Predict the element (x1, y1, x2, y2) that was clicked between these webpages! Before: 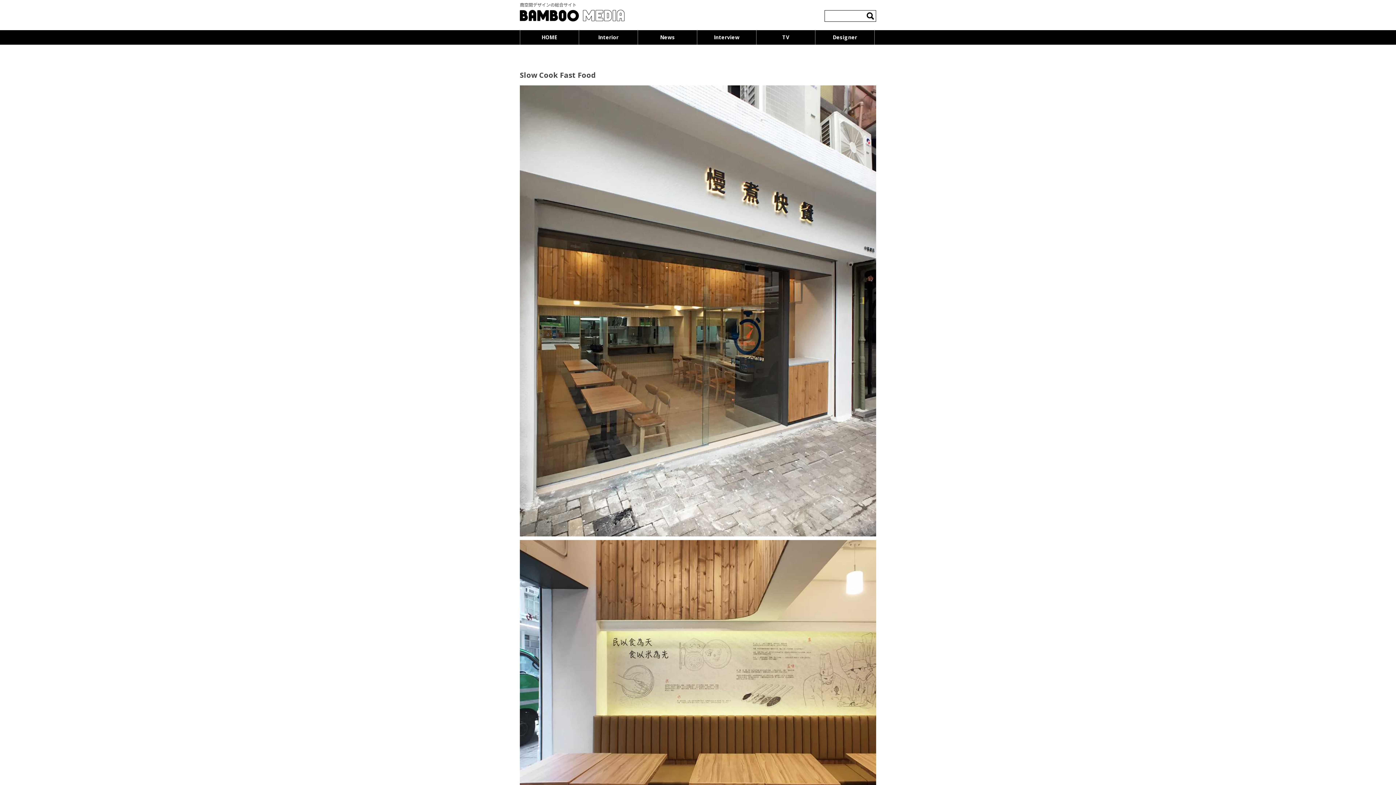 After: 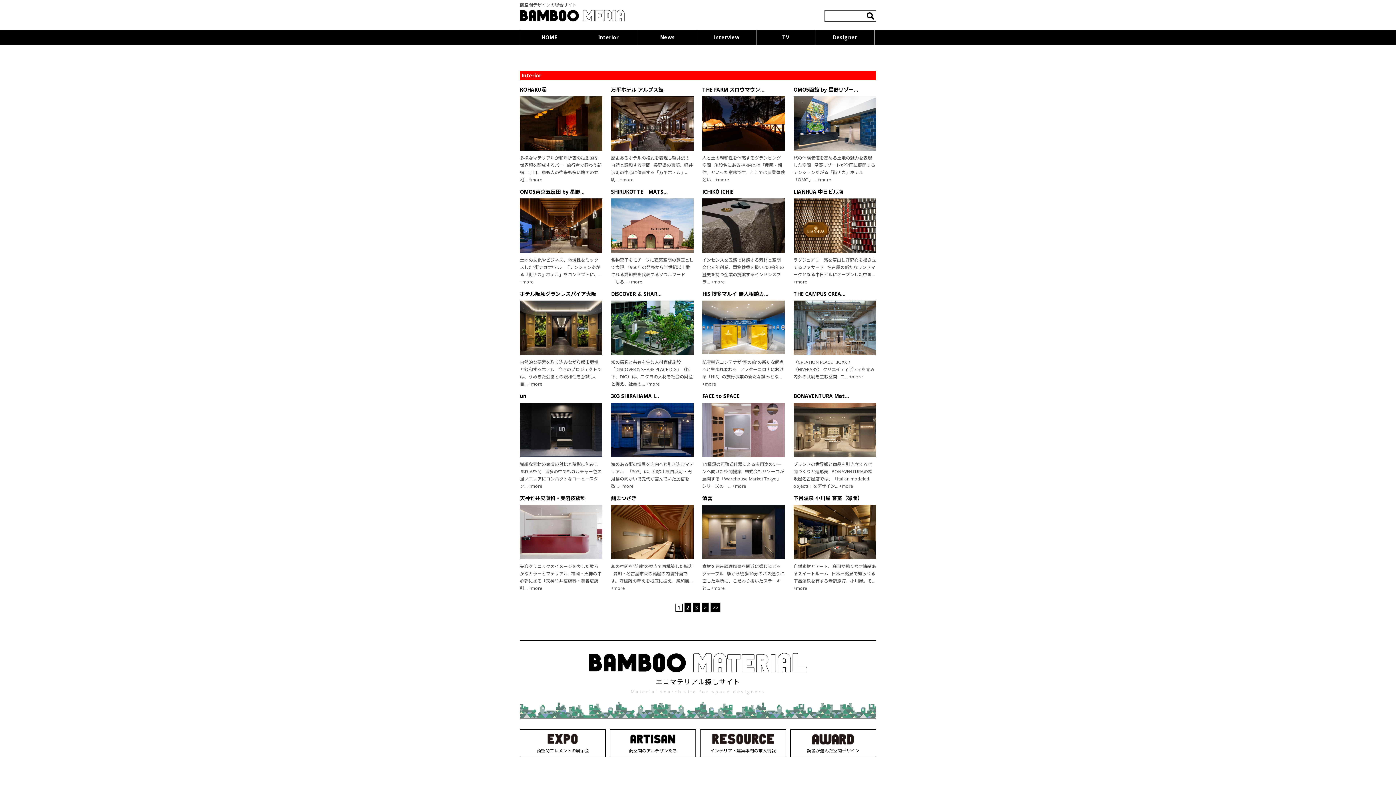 Action: label: Interior bbox: (579, 30, 637, 44)